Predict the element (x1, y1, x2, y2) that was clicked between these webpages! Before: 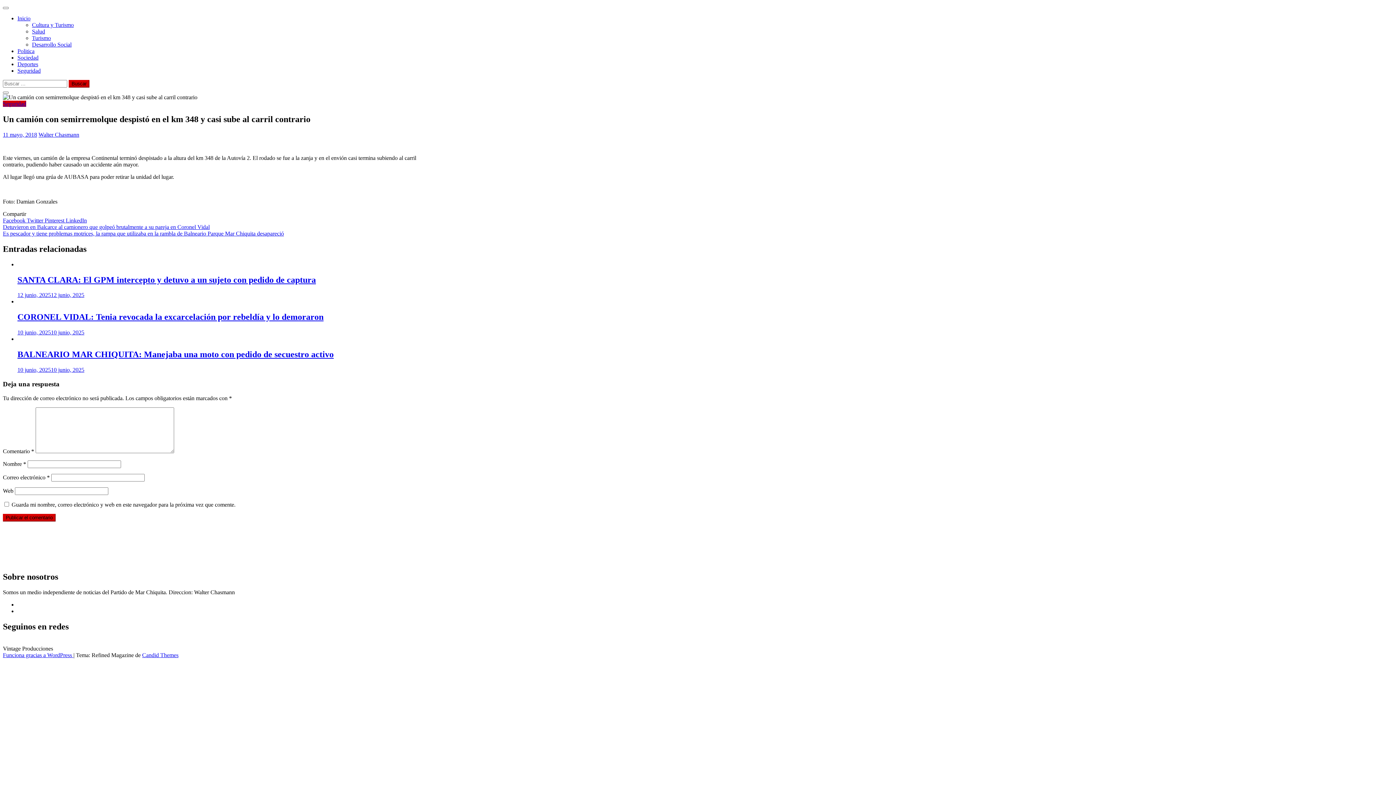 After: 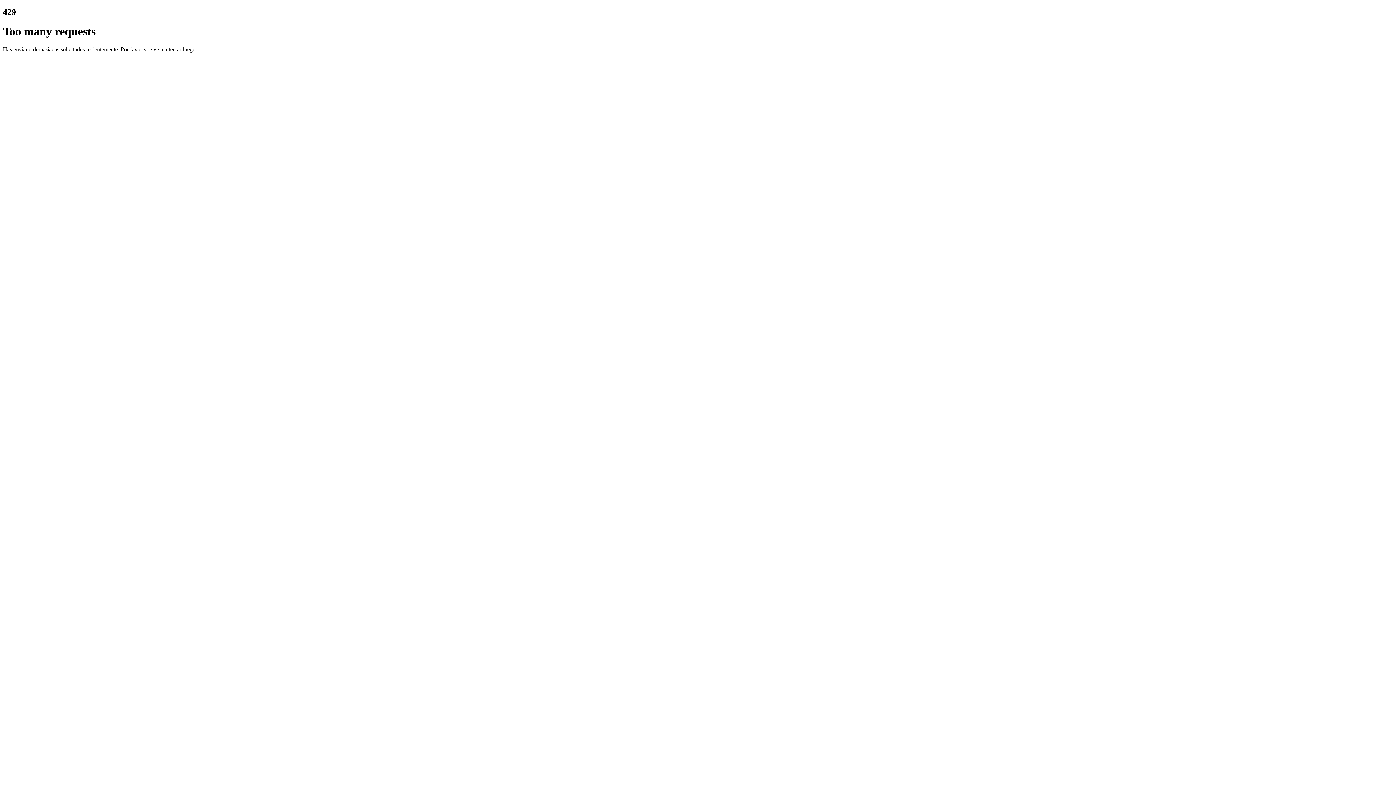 Action: label: 11 mayo, 2018 bbox: (2, 131, 37, 137)